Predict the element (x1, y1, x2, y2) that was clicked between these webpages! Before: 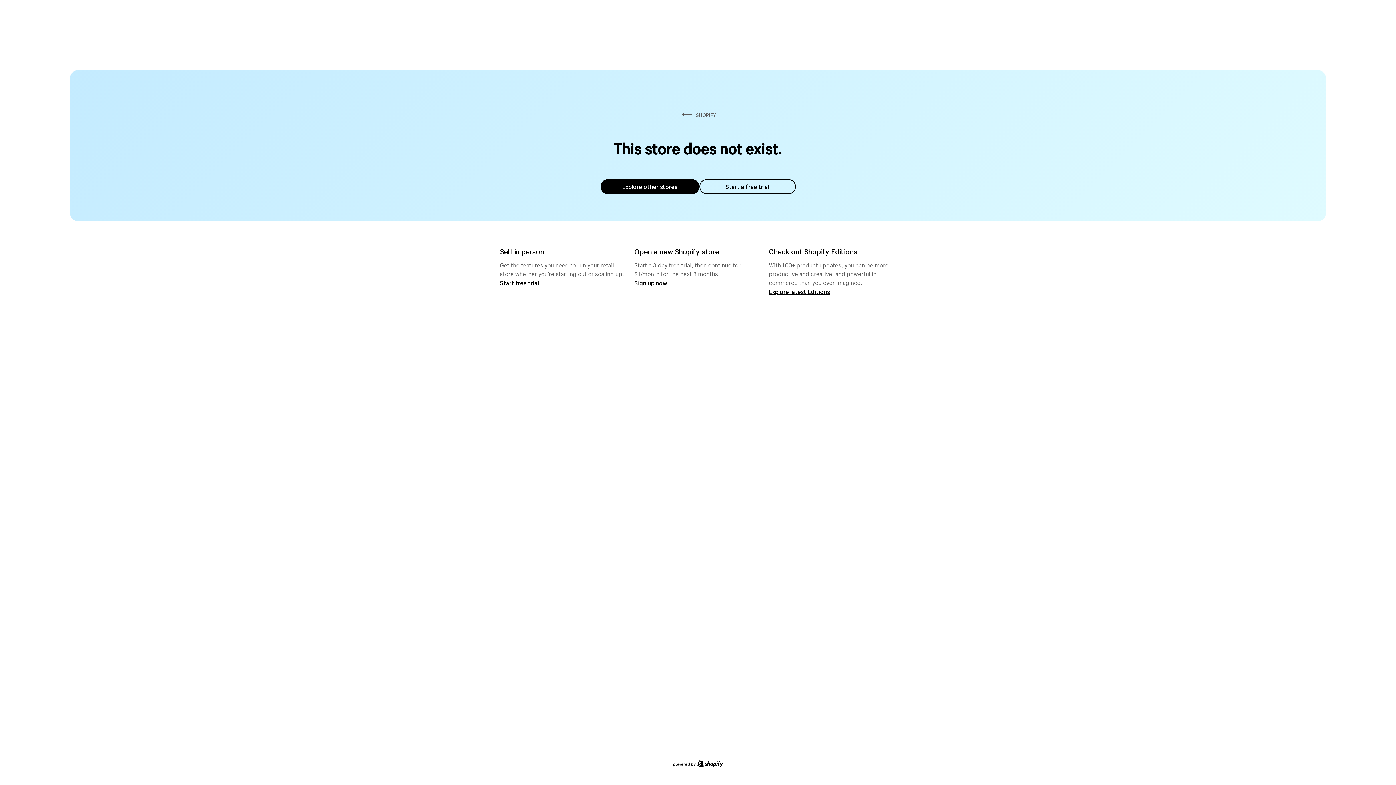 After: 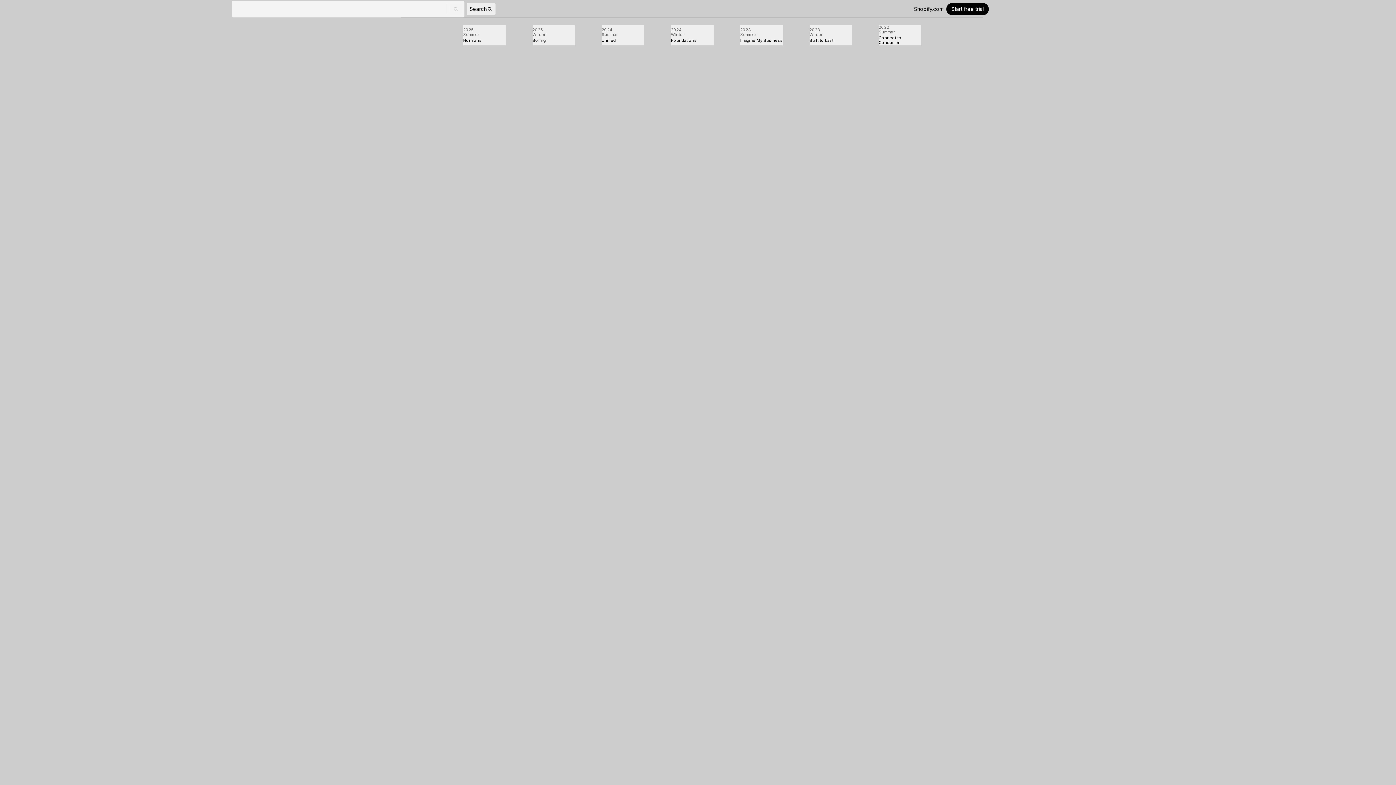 Action: label: Explore latest Editions bbox: (769, 287, 830, 295)